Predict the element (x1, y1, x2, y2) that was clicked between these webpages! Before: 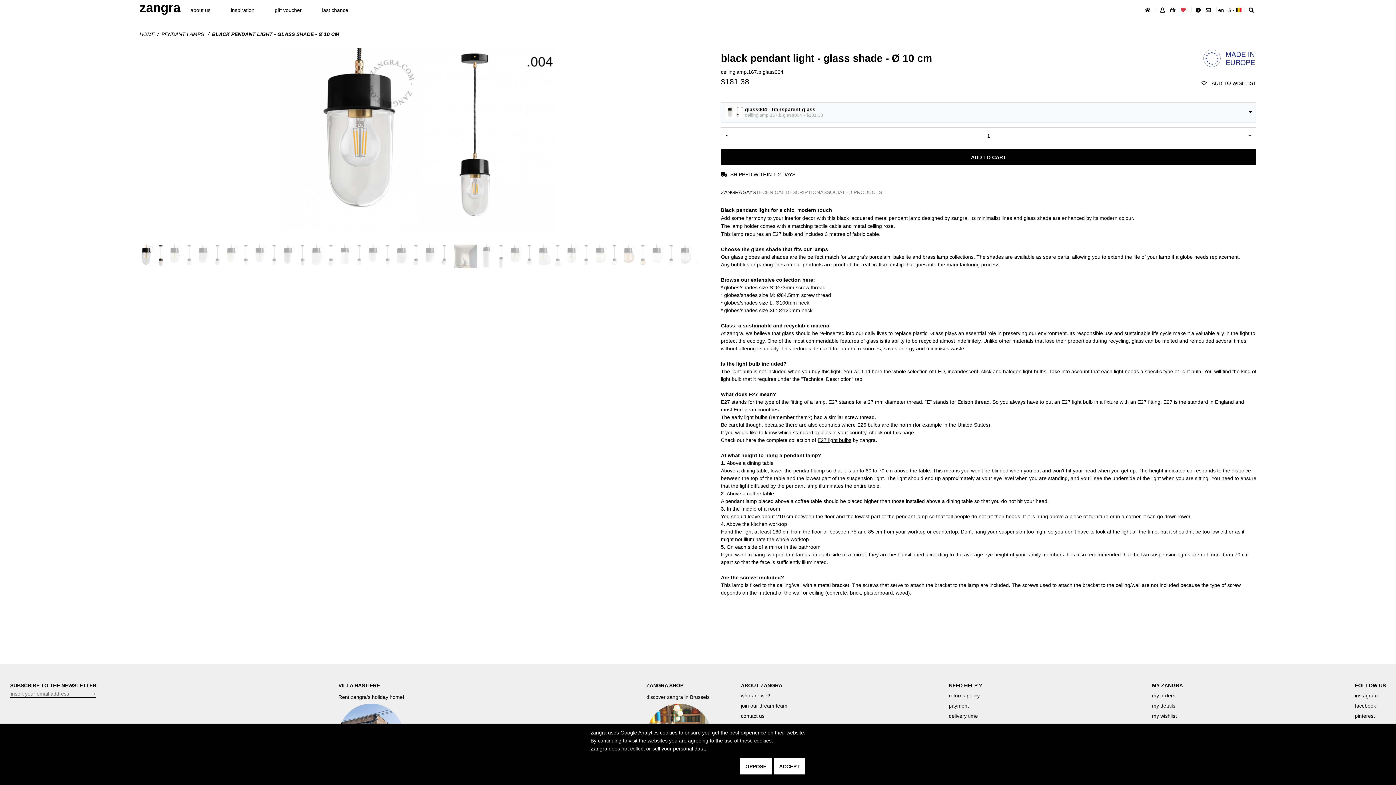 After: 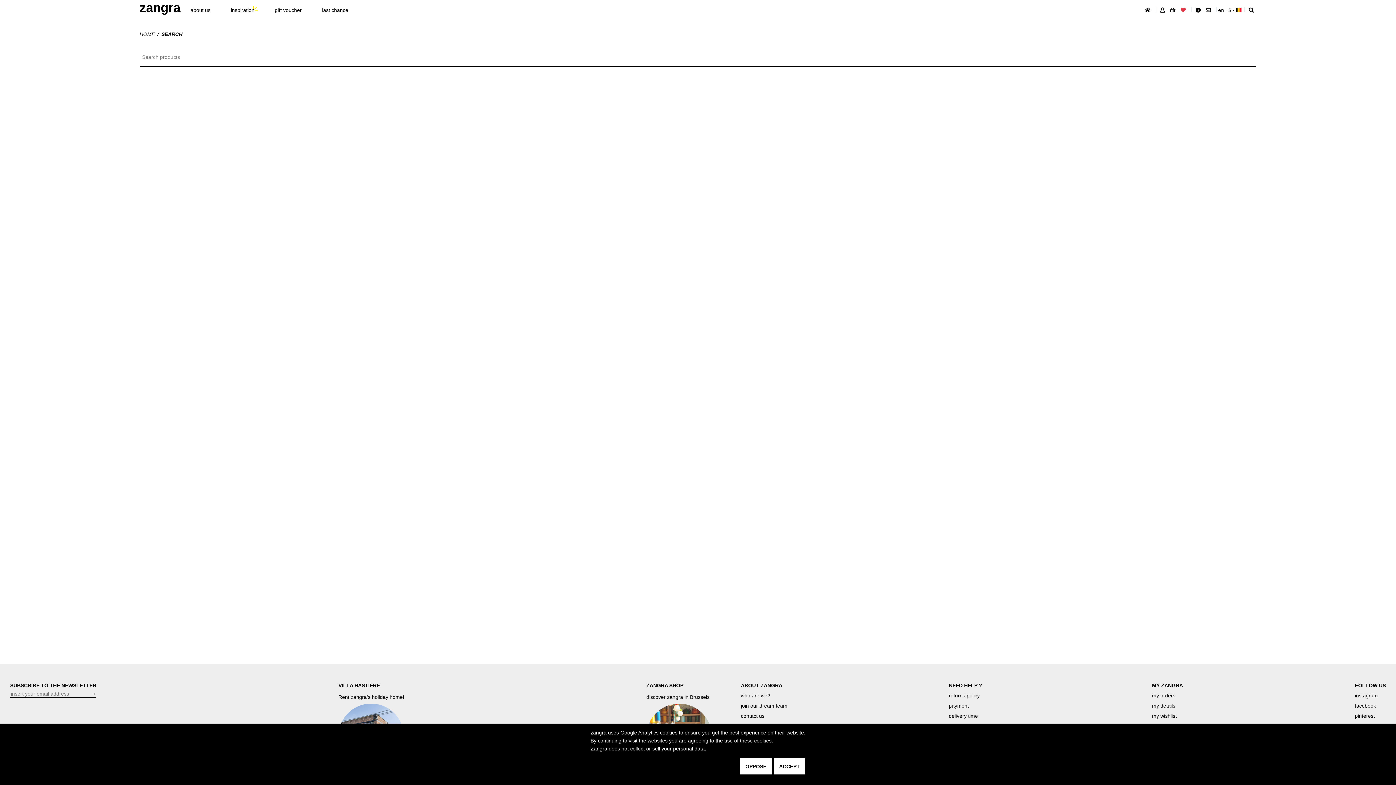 Action: bbox: (1246, 7, 1256, 13)